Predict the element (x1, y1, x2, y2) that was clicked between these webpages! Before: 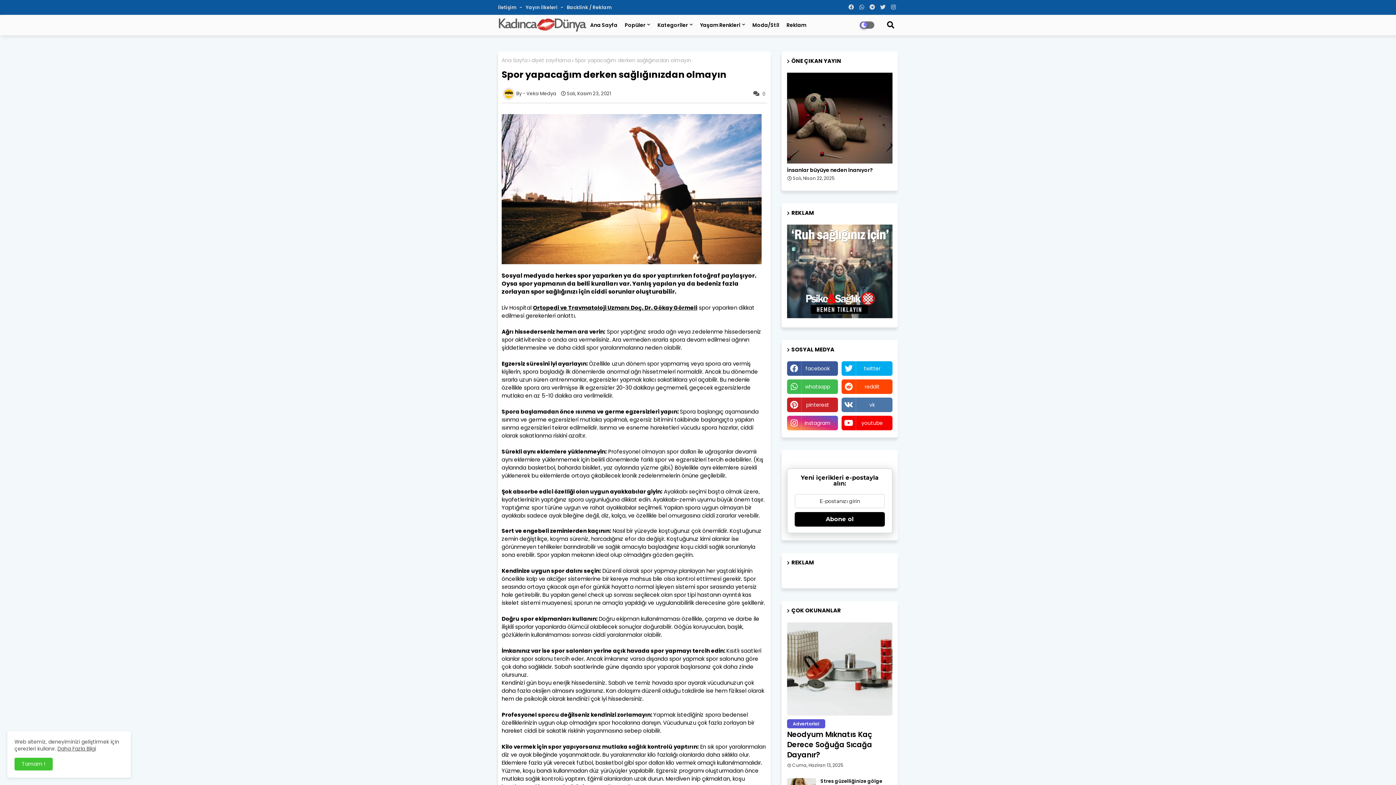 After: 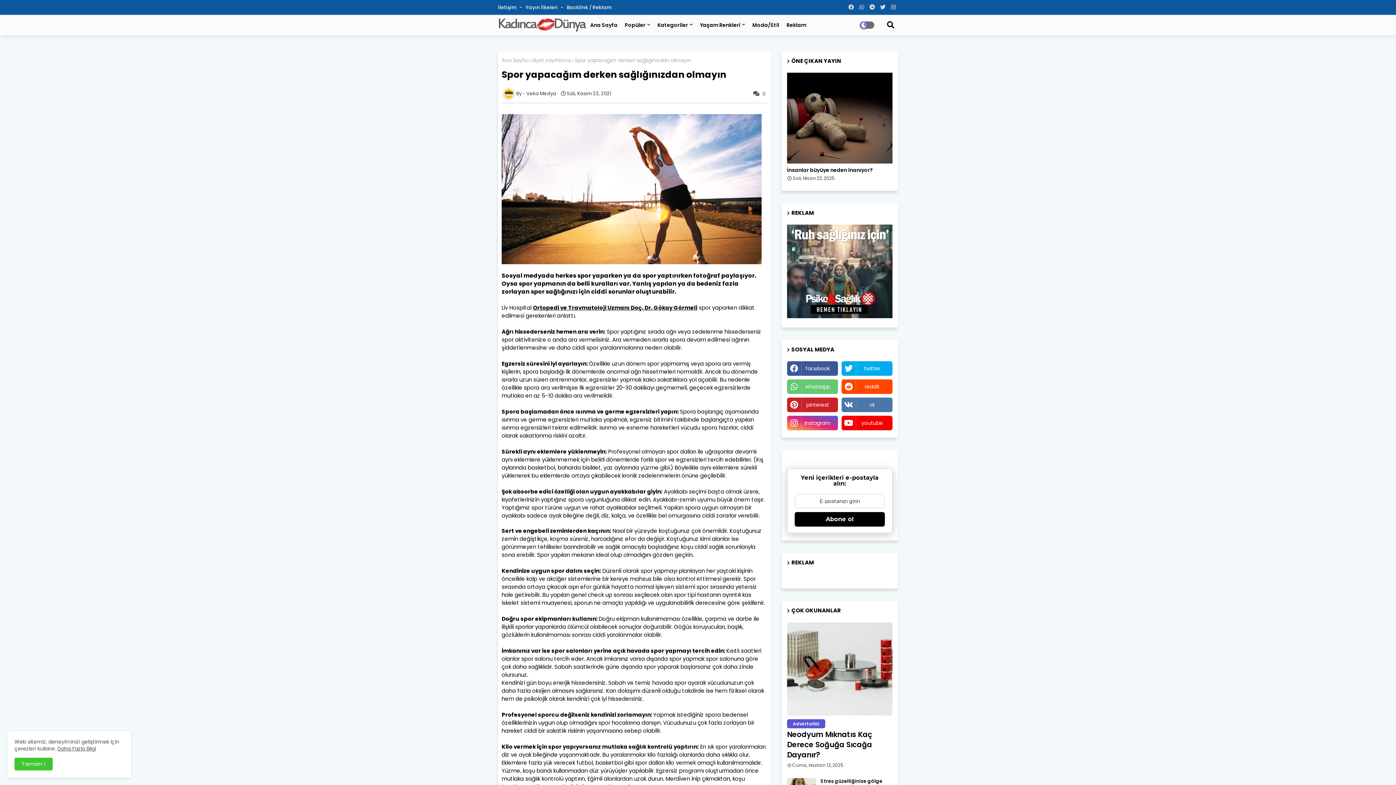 Action: label: whatsapp bbox: (787, 379, 838, 394)